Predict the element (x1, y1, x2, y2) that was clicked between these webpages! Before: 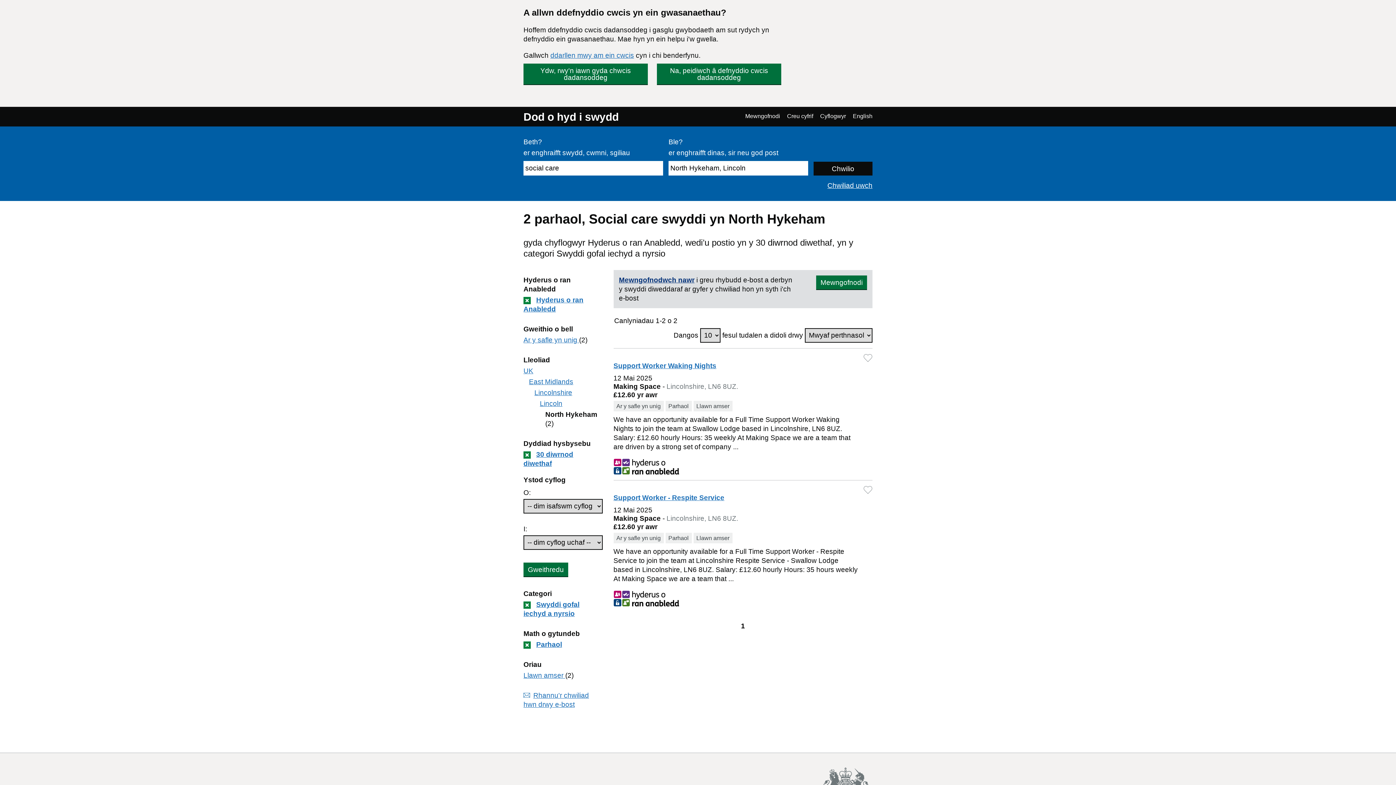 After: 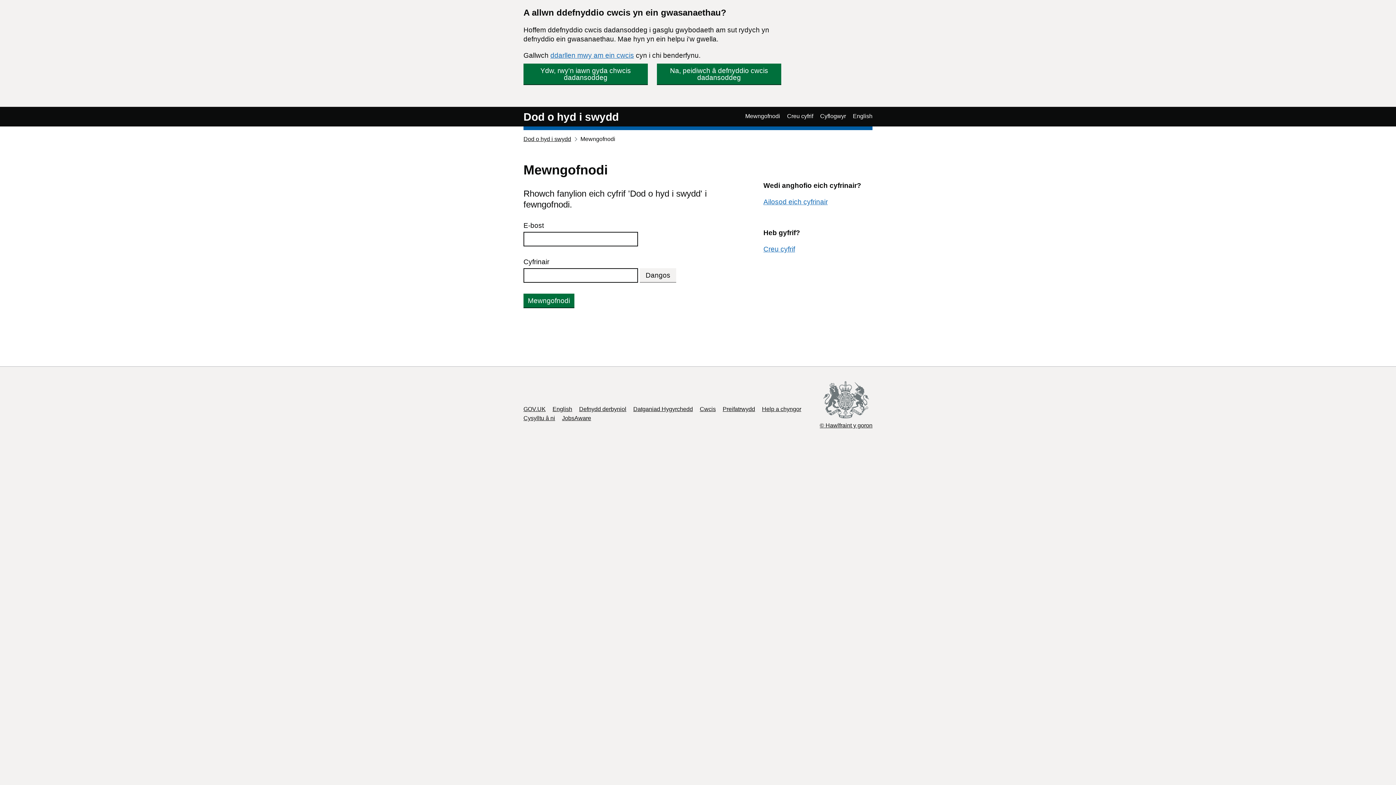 Action: label: Arbed swydd Support Worker Waking Nights i'ch hoff swyddi bbox: (863, 354, 872, 362)